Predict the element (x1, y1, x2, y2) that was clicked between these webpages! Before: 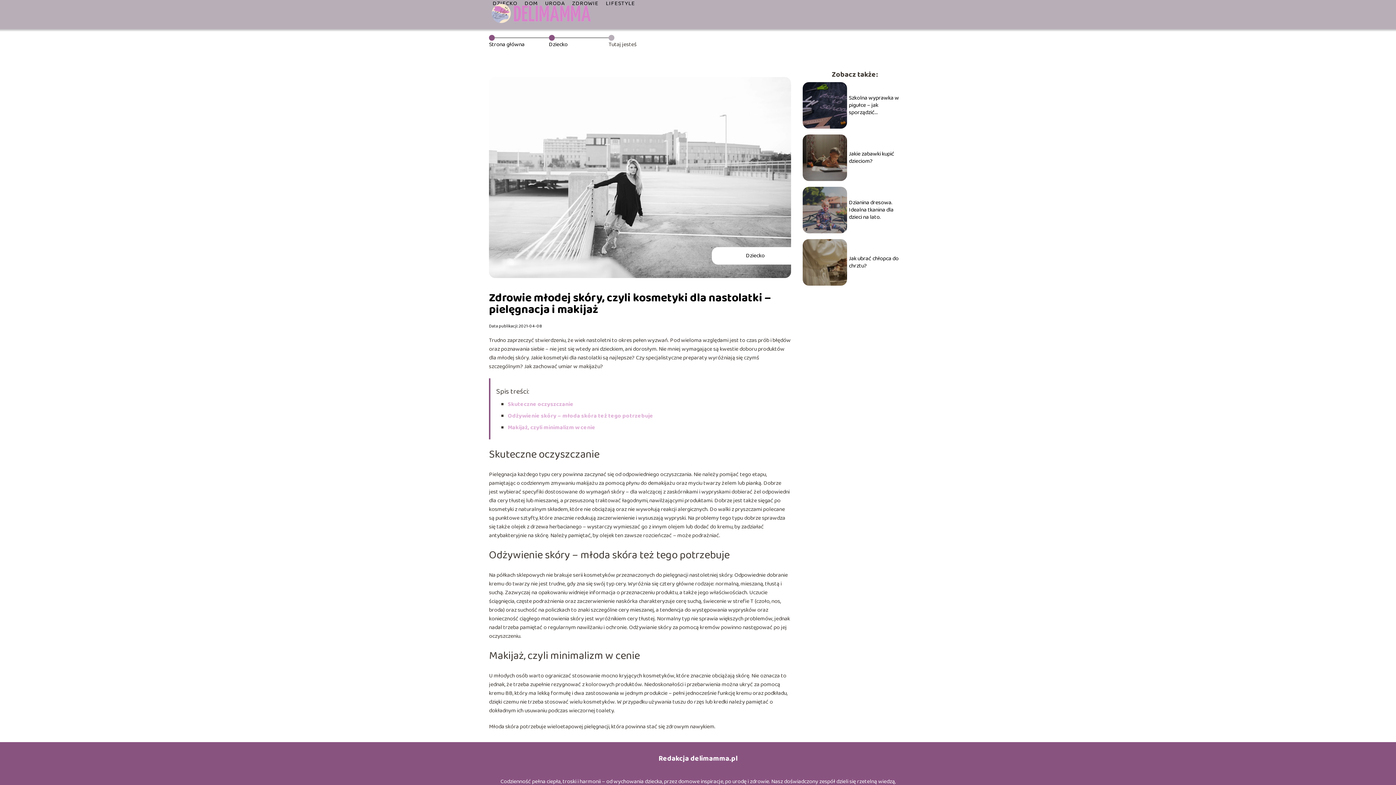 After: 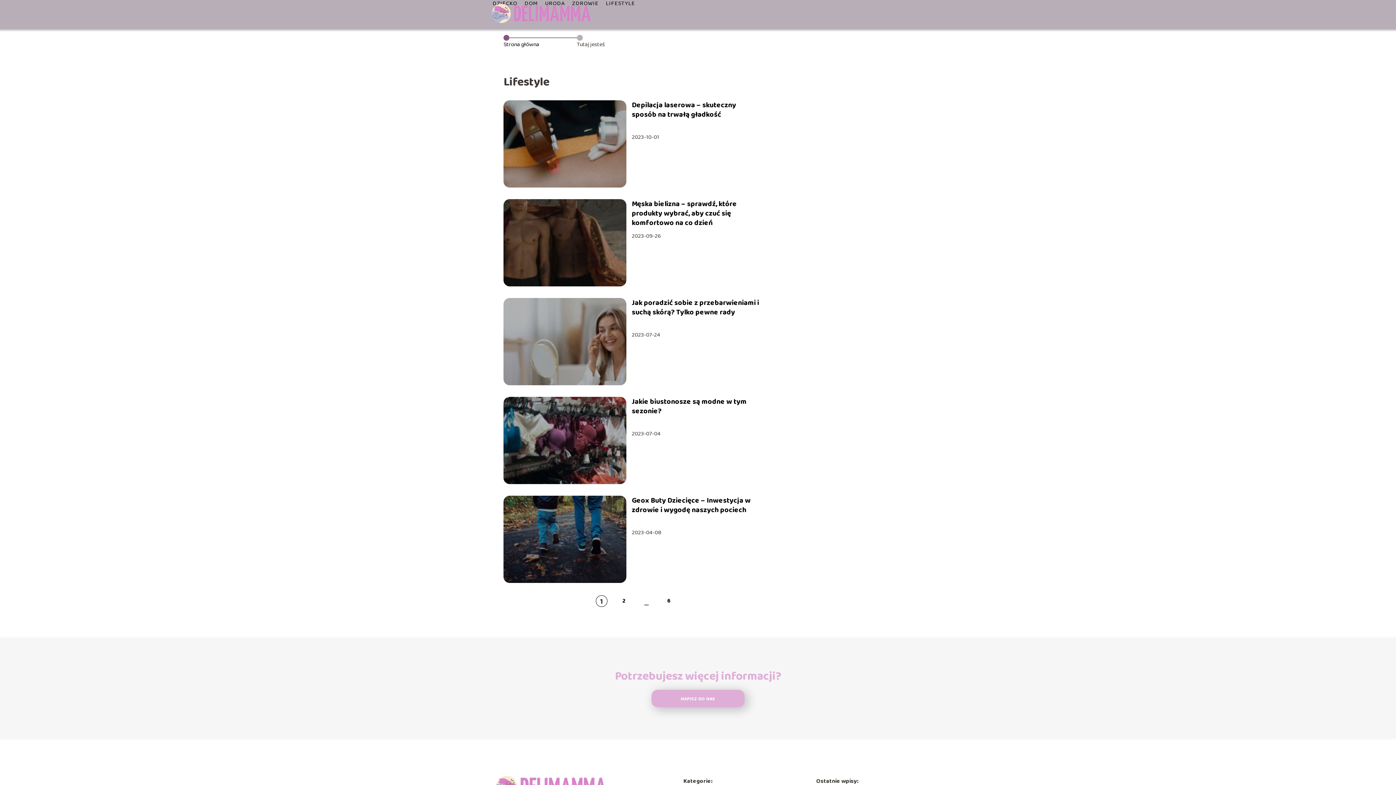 Action: label: LIFESTYLE bbox: (605, -1, 635, 8)